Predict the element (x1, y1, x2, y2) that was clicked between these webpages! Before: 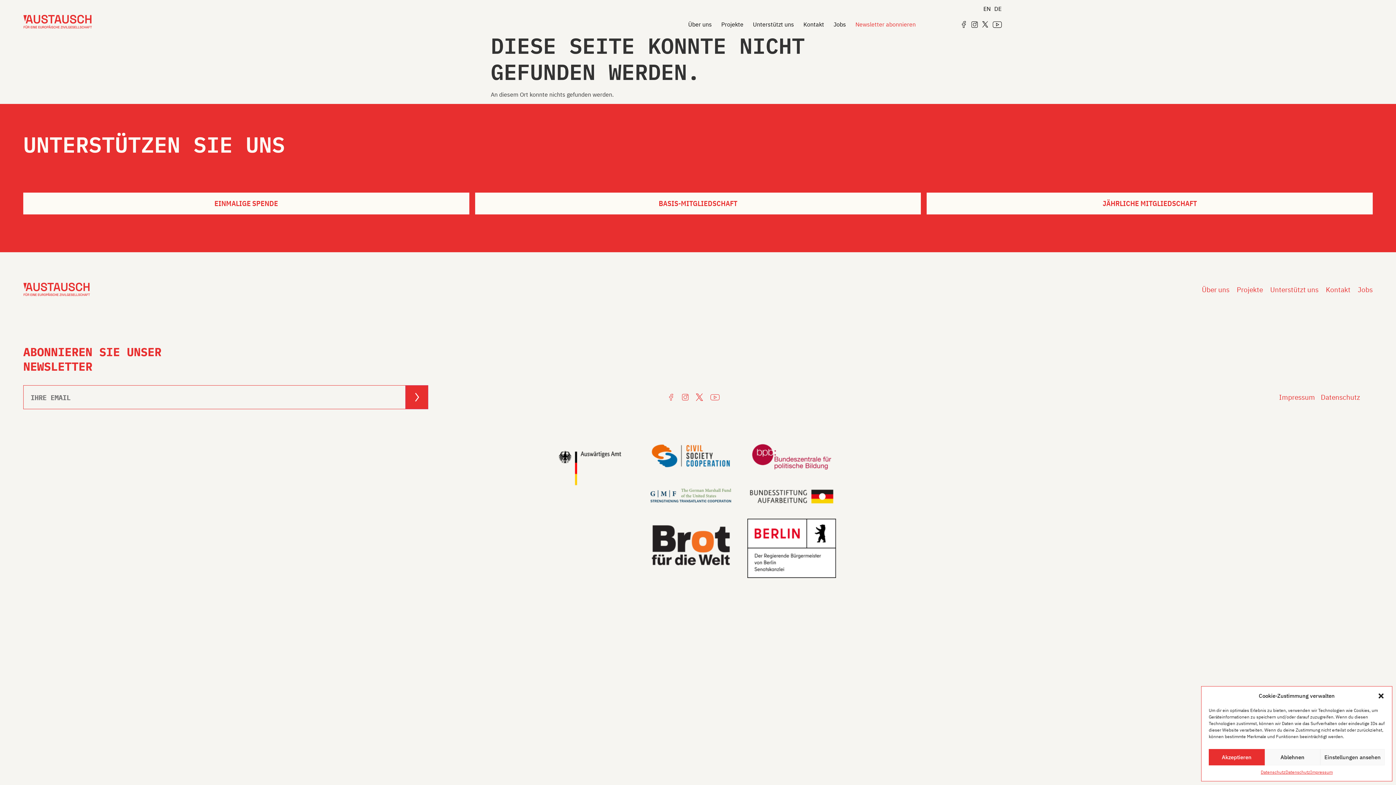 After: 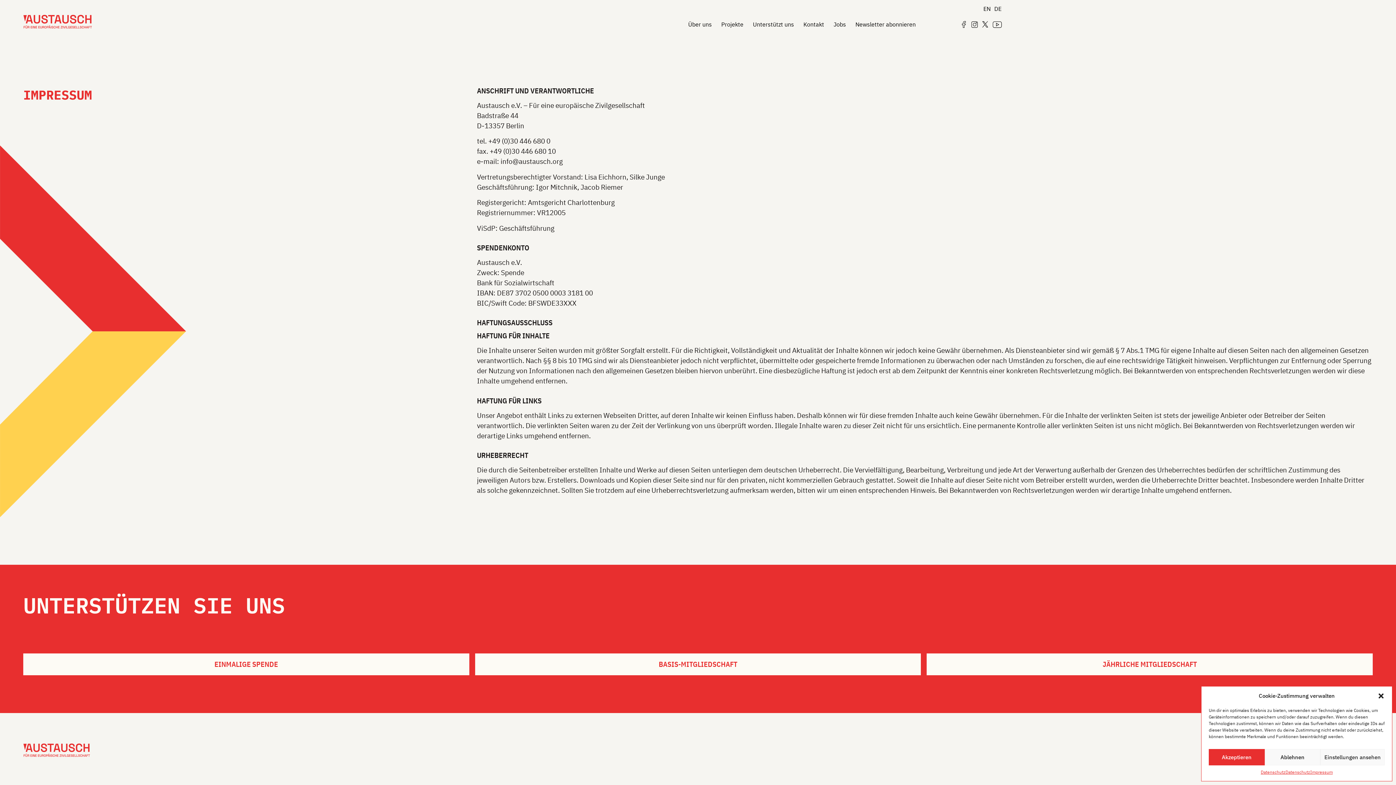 Action: label: Impressum bbox: (1310, 769, 1333, 776)